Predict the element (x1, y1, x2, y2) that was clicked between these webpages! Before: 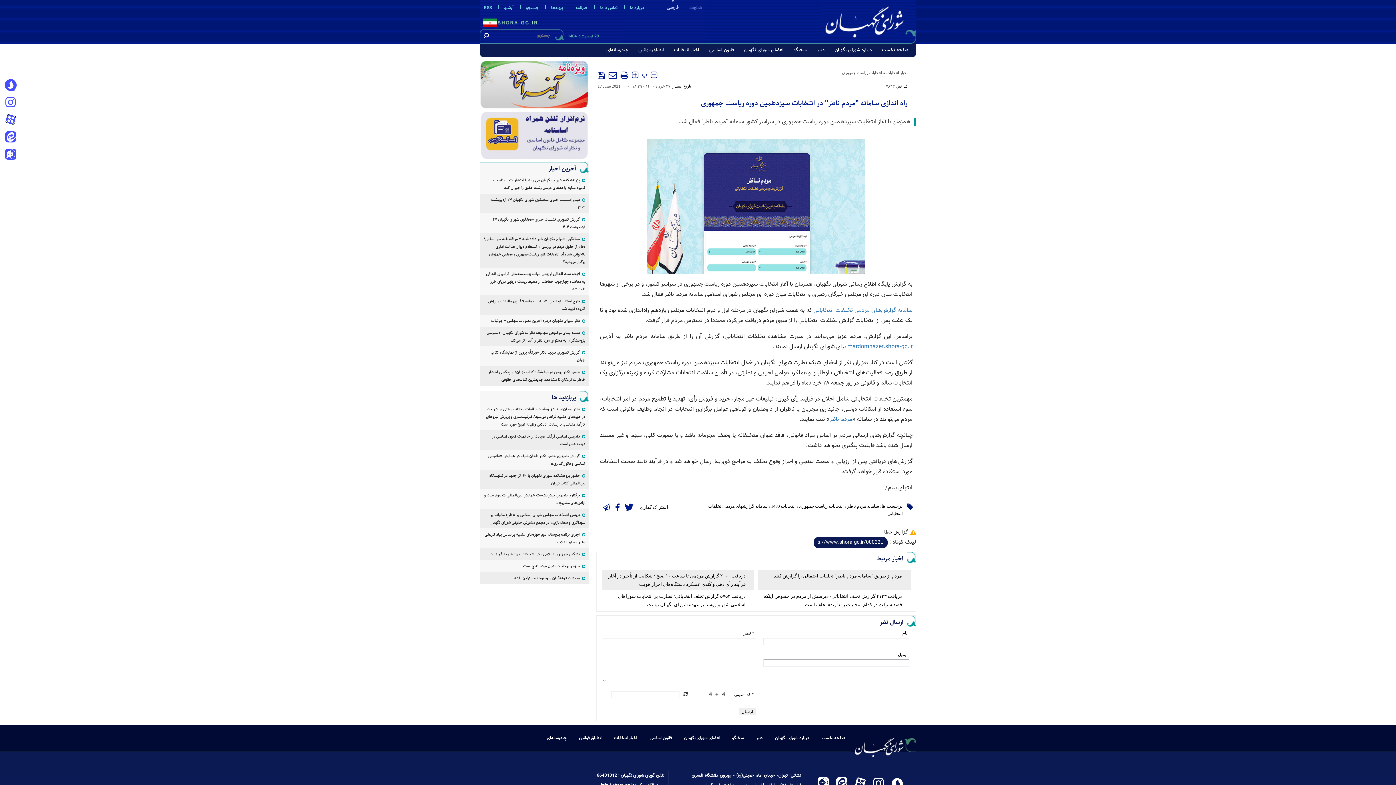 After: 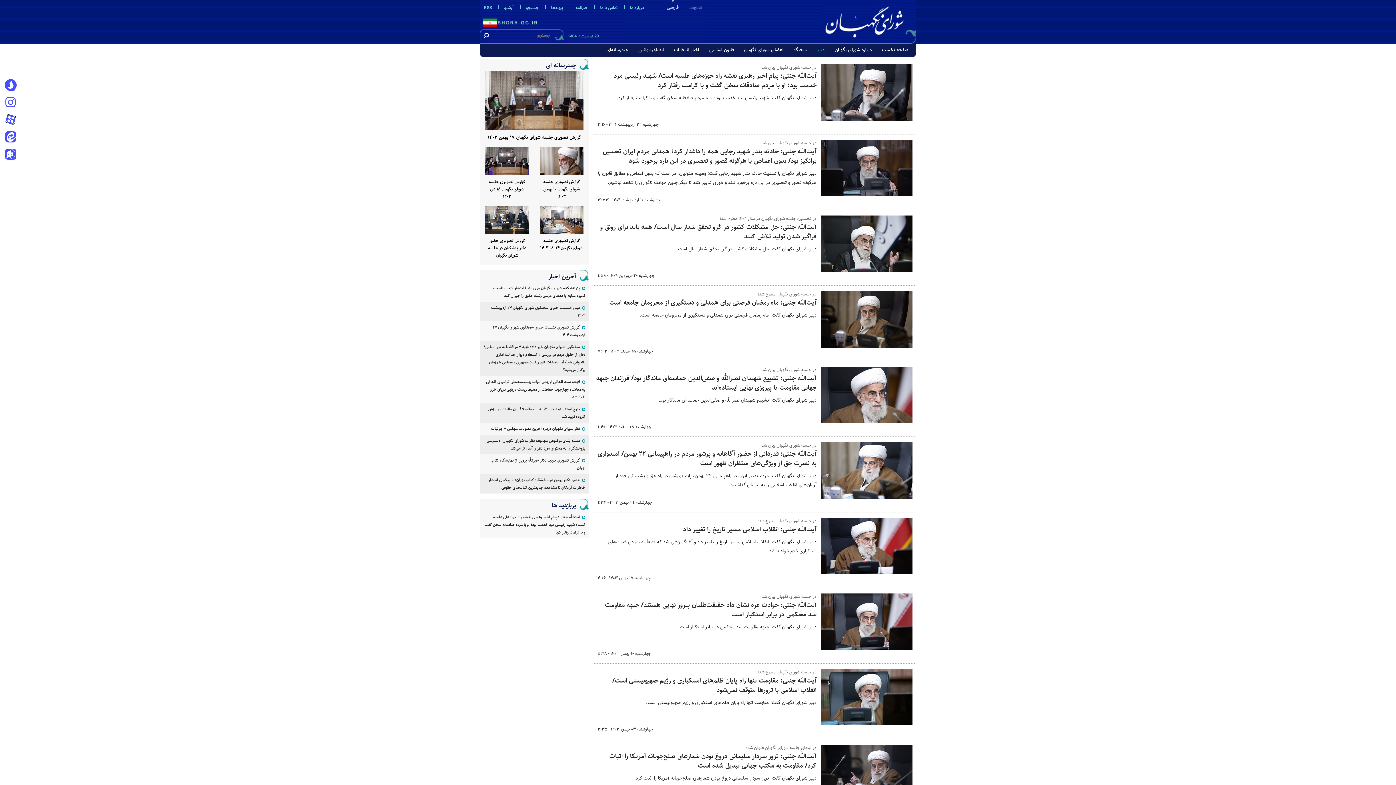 Action: label: دبیر bbox: (750, 735, 769, 741)